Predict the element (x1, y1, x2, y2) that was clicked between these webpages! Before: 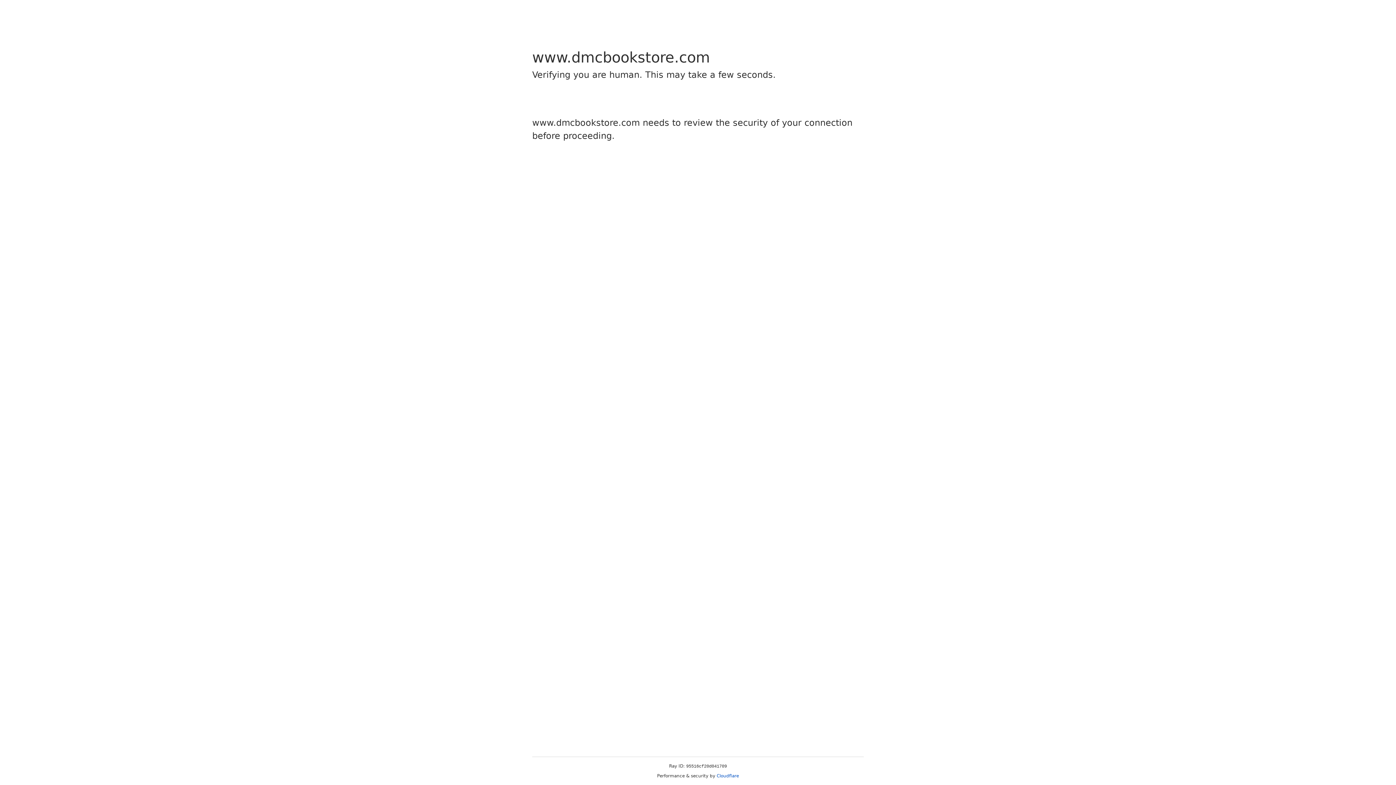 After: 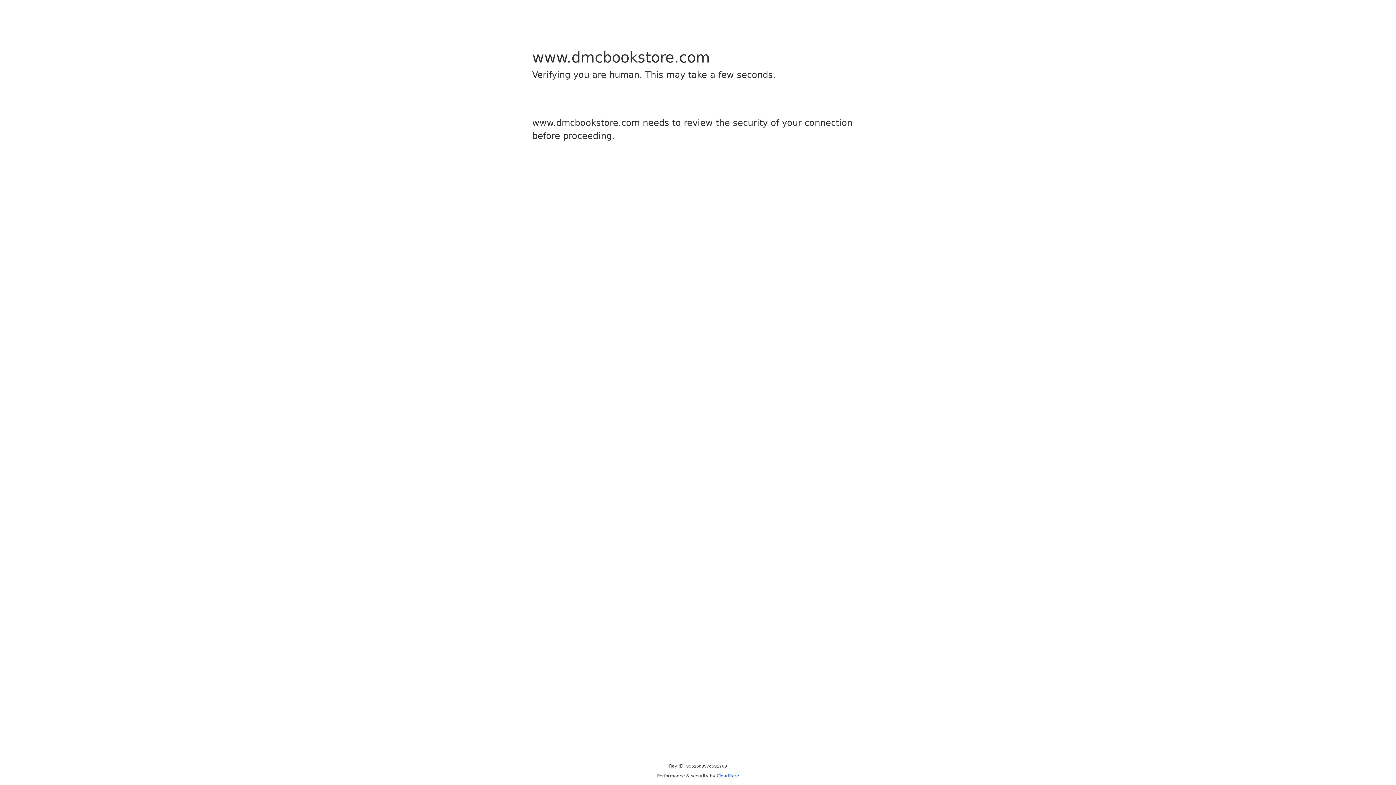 Action: bbox: (716, 773, 739, 778) label: Cloudflare